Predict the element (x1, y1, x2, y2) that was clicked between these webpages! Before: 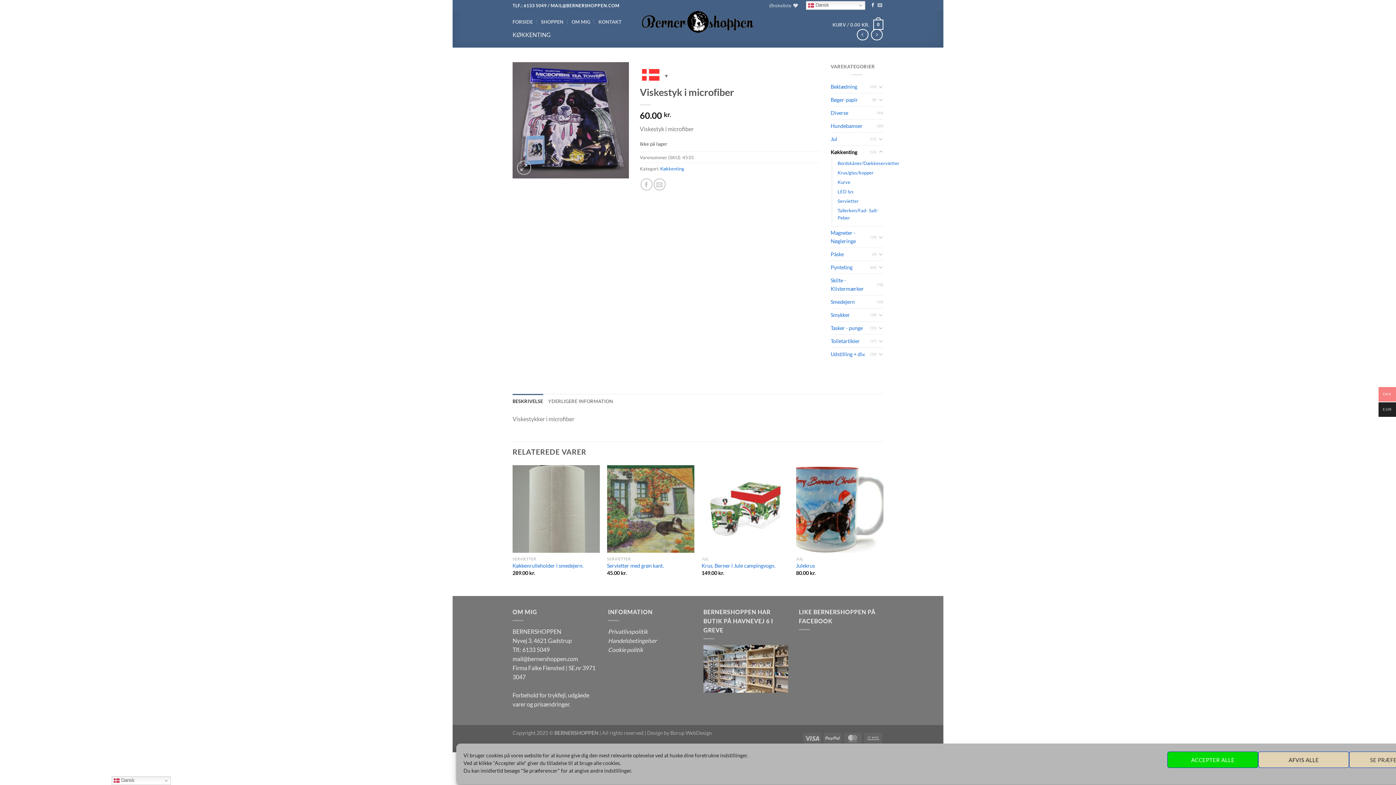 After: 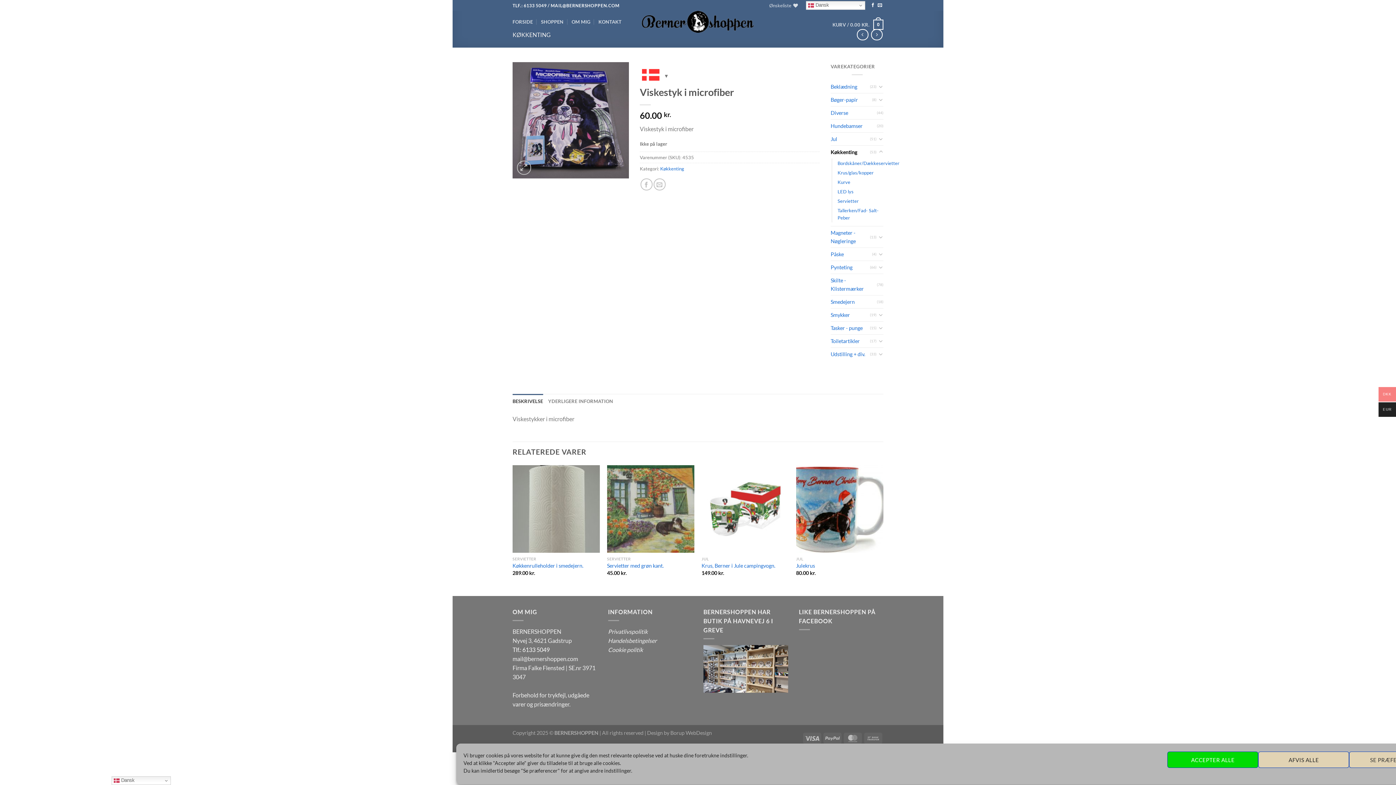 Action: bbox: (512, 646, 549, 653) label: Tlf.: 6133 5049